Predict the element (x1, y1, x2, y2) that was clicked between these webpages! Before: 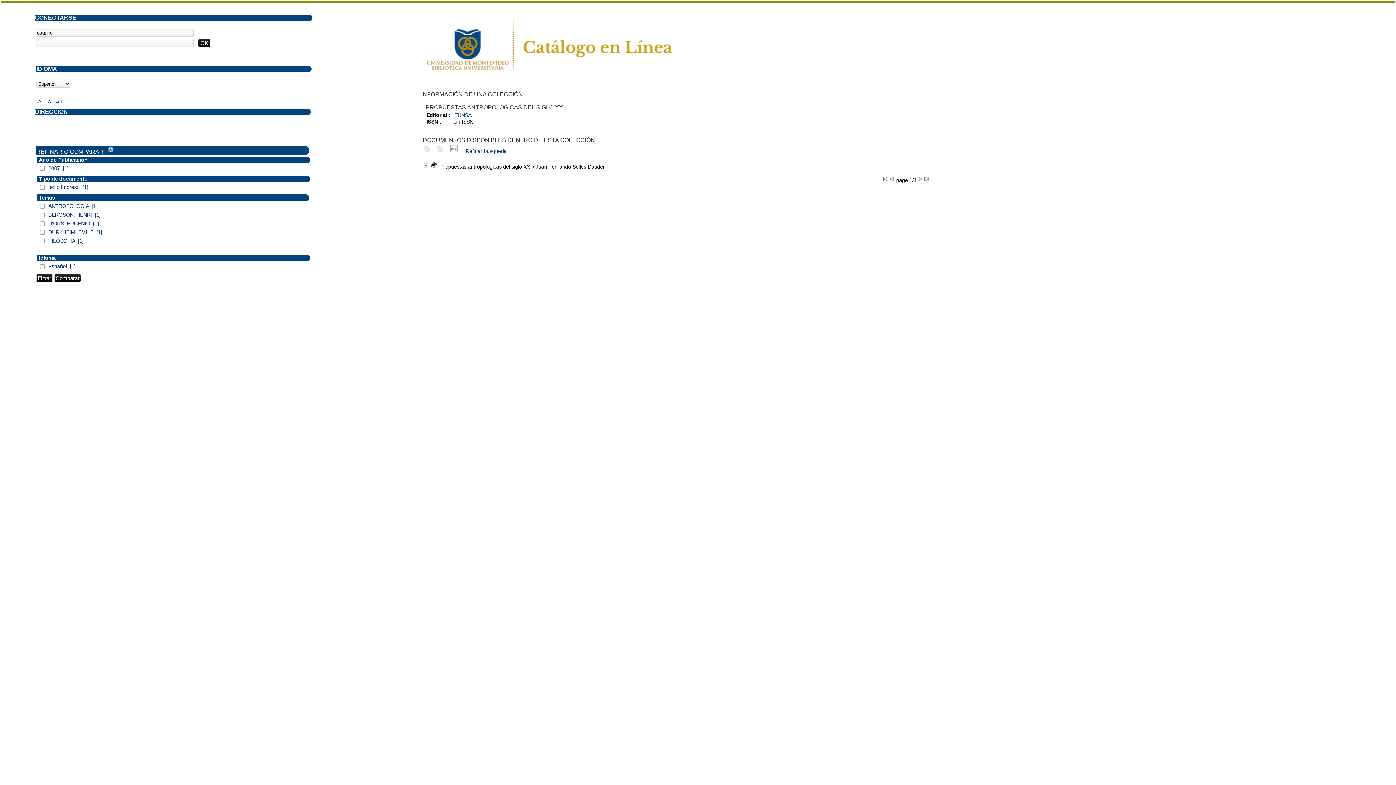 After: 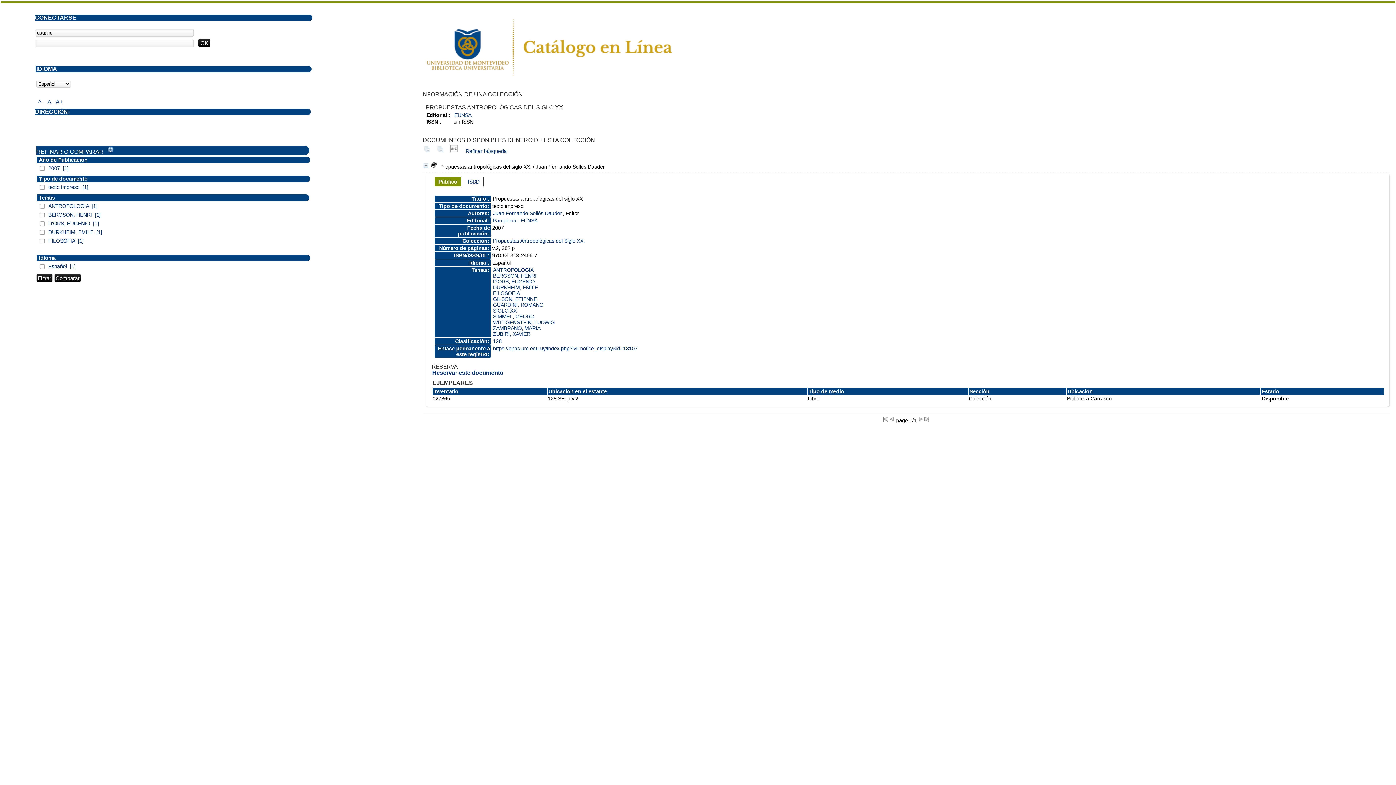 Action: bbox: (423, 148, 430, 154)